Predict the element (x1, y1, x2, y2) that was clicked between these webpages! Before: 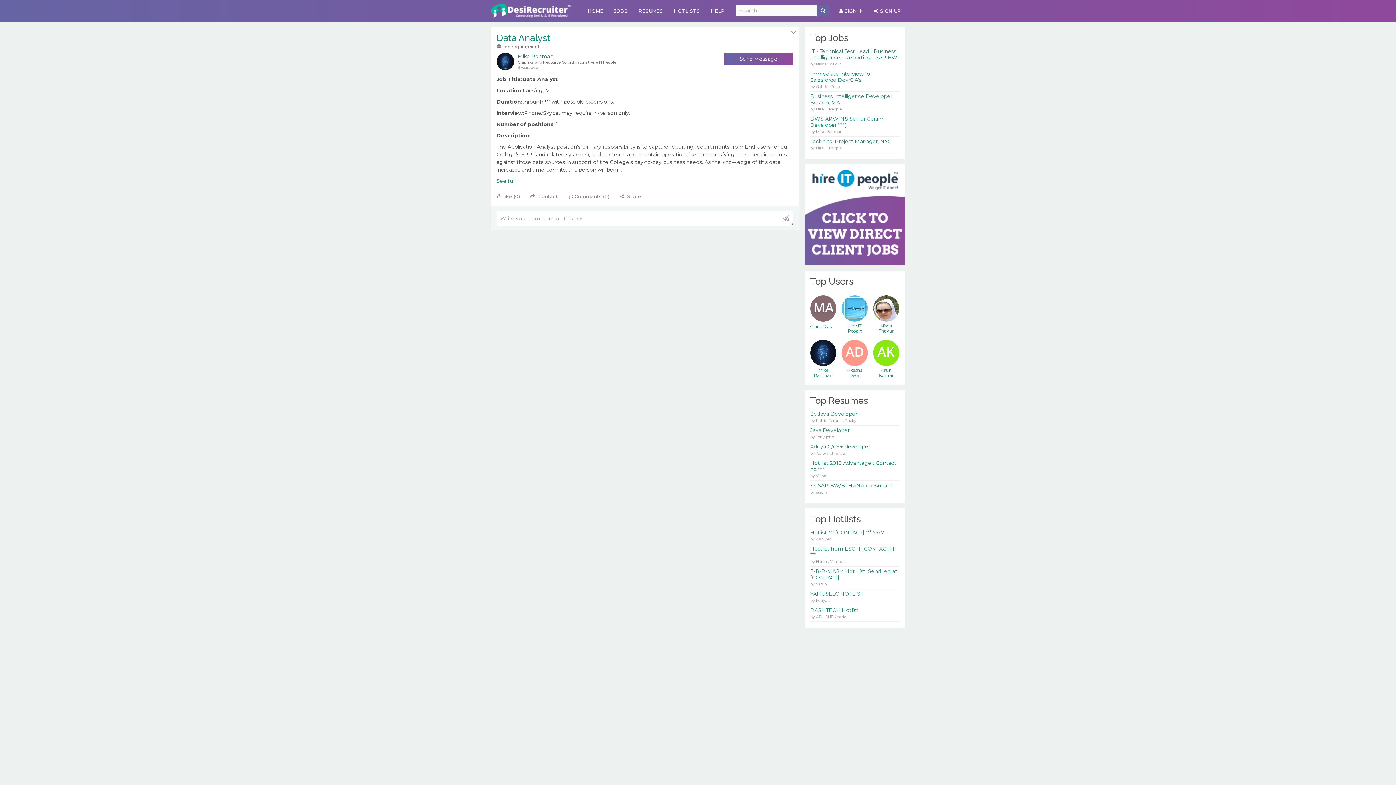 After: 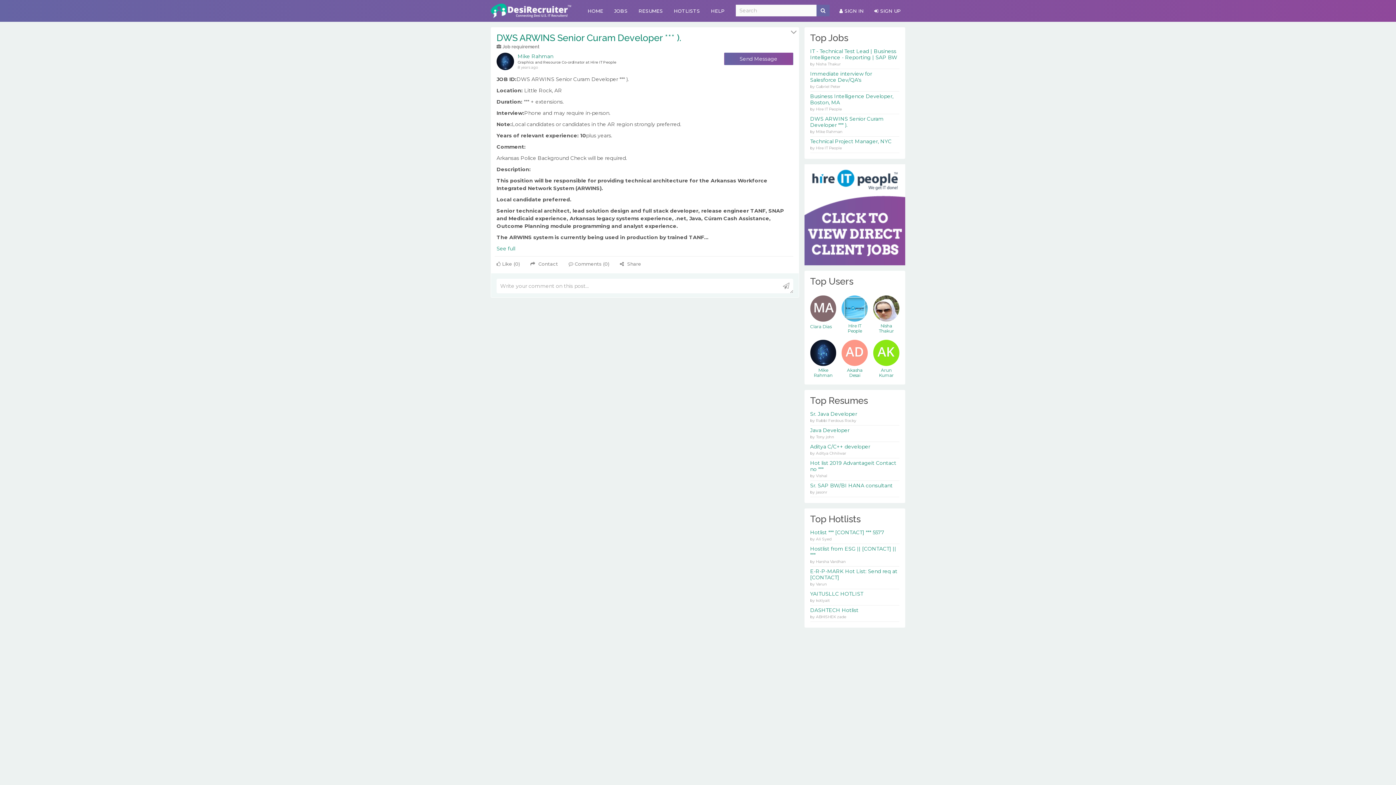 Action: bbox: (810, 115, 883, 128) label: DWS ARWINS Senior Curam Developer *** ).